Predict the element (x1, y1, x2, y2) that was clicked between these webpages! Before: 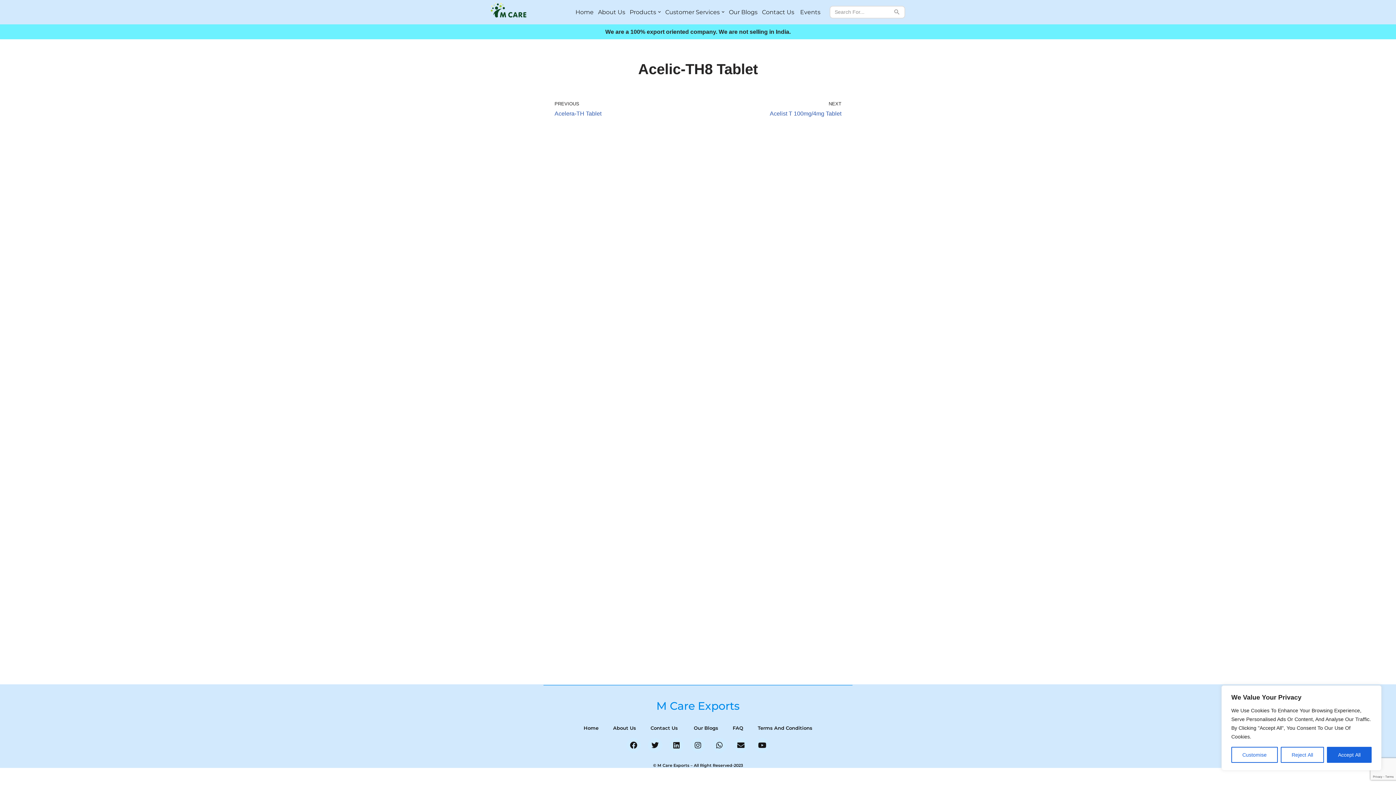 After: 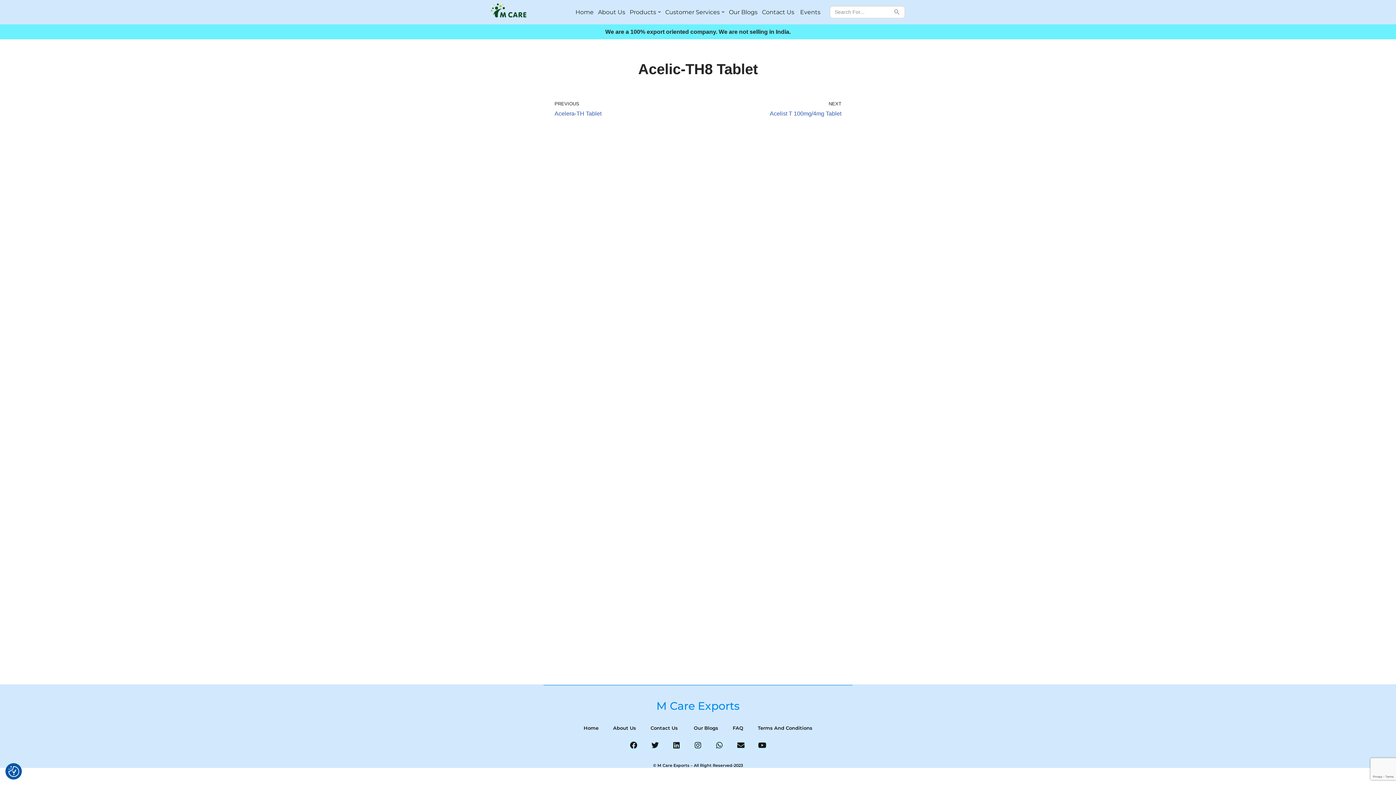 Action: bbox: (1327, 747, 1372, 763) label: Accept All